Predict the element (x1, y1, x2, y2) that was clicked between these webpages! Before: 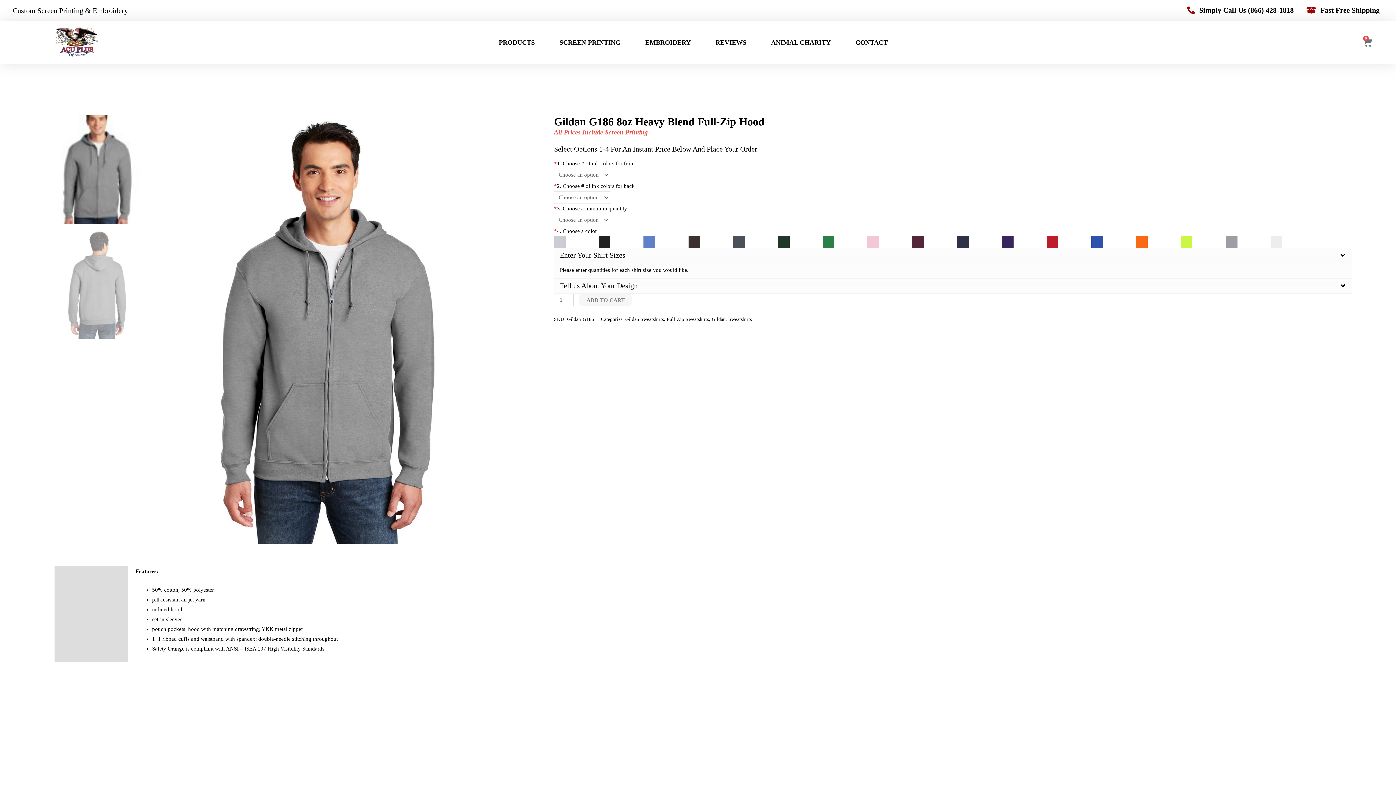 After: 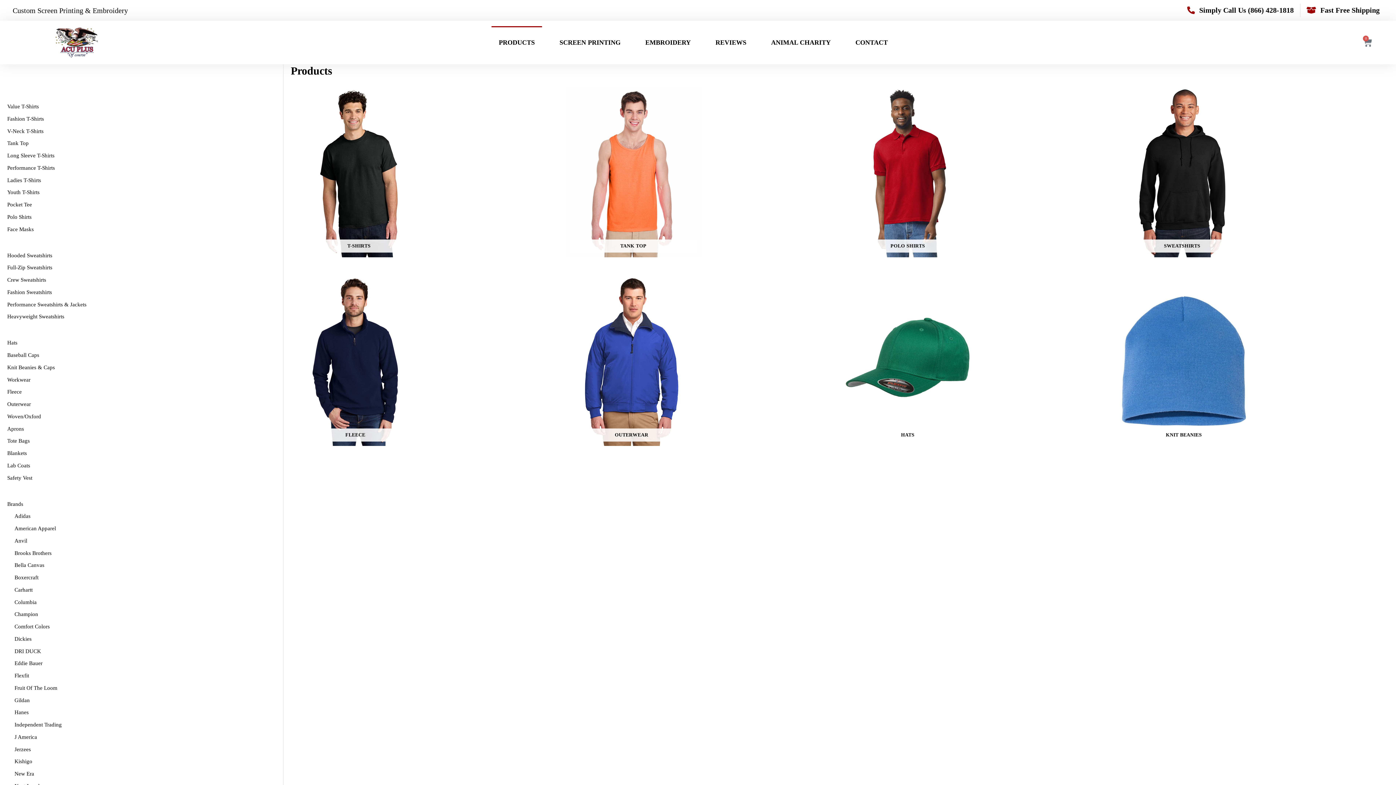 Action: bbox: (491, 26, 542, 58) label: PRODUCTS